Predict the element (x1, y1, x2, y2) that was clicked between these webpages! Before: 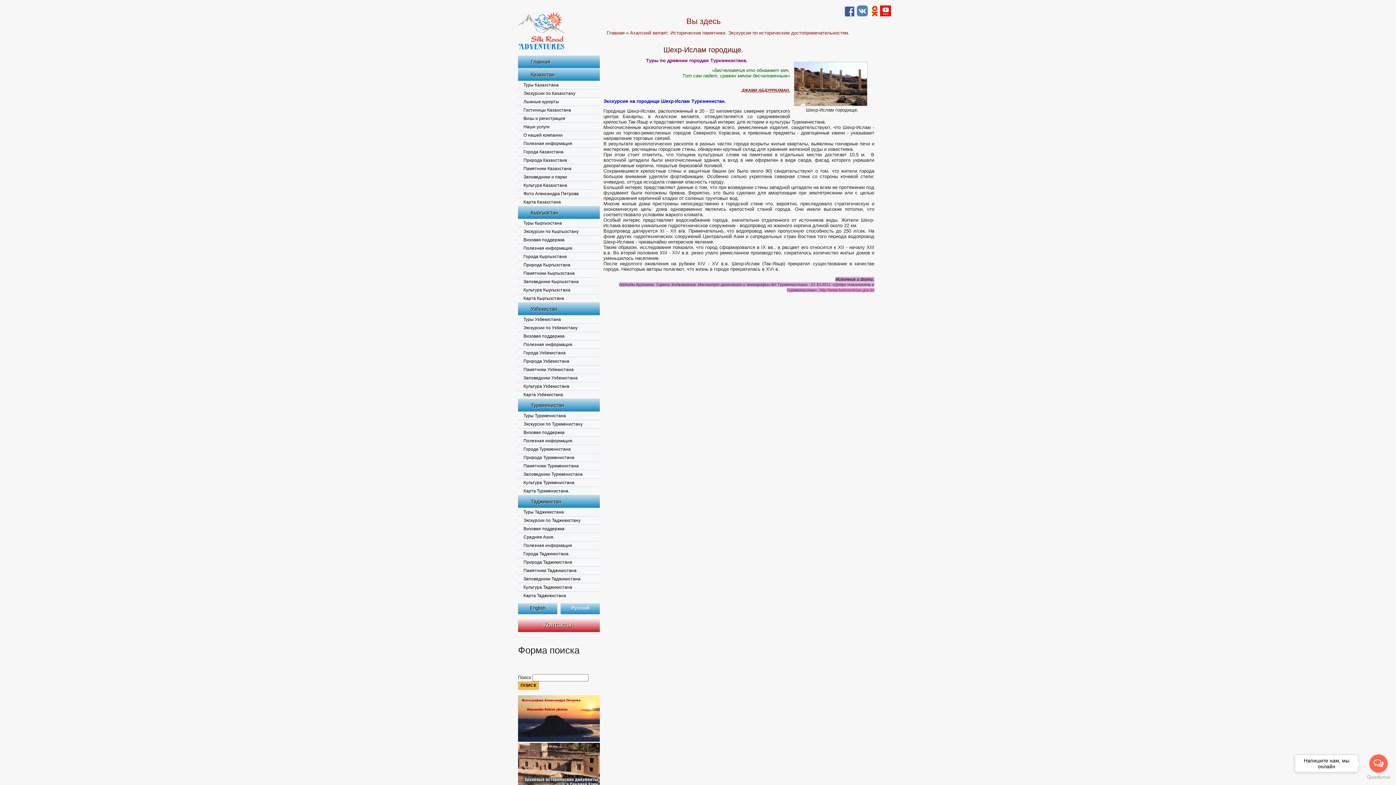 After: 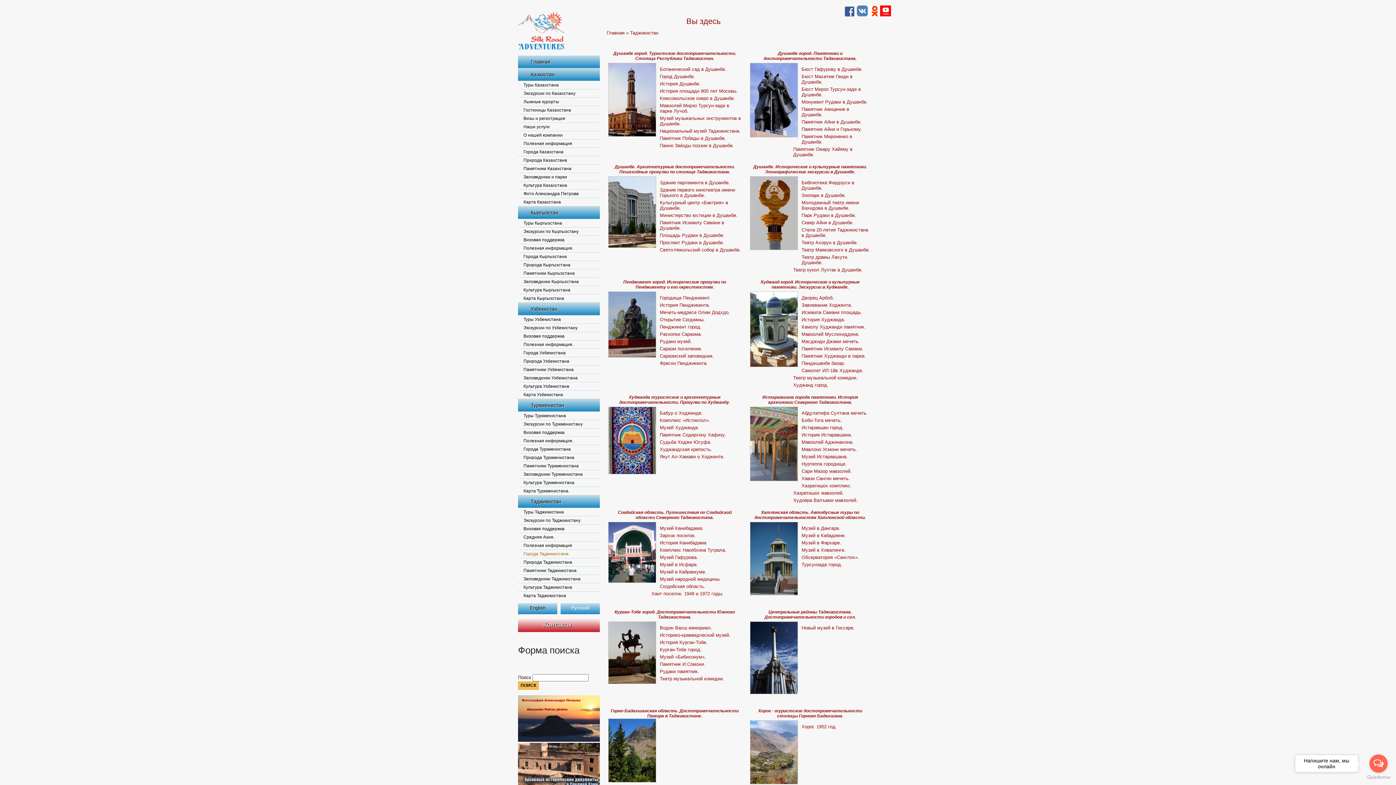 Action: bbox: (518, 550, 600, 558) label: Города Таджикистана